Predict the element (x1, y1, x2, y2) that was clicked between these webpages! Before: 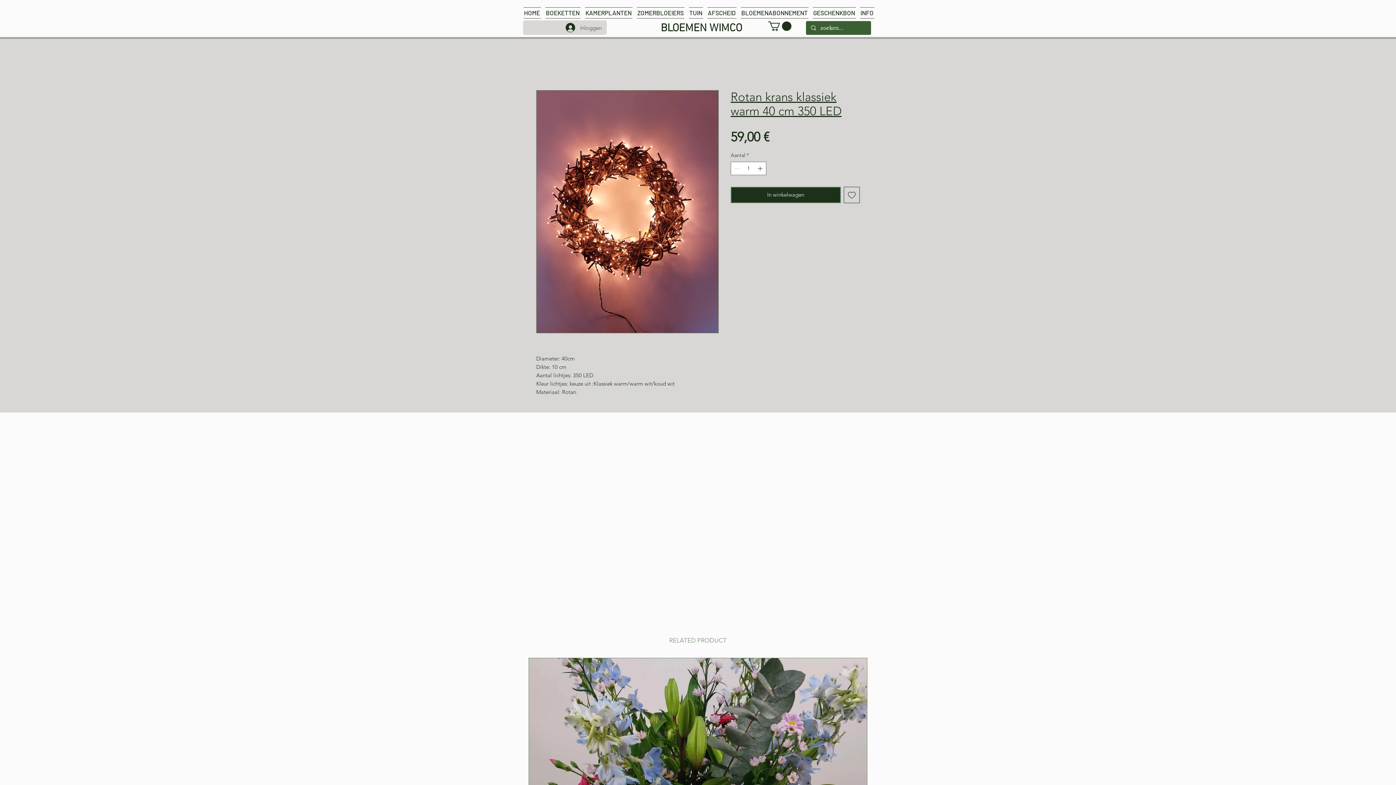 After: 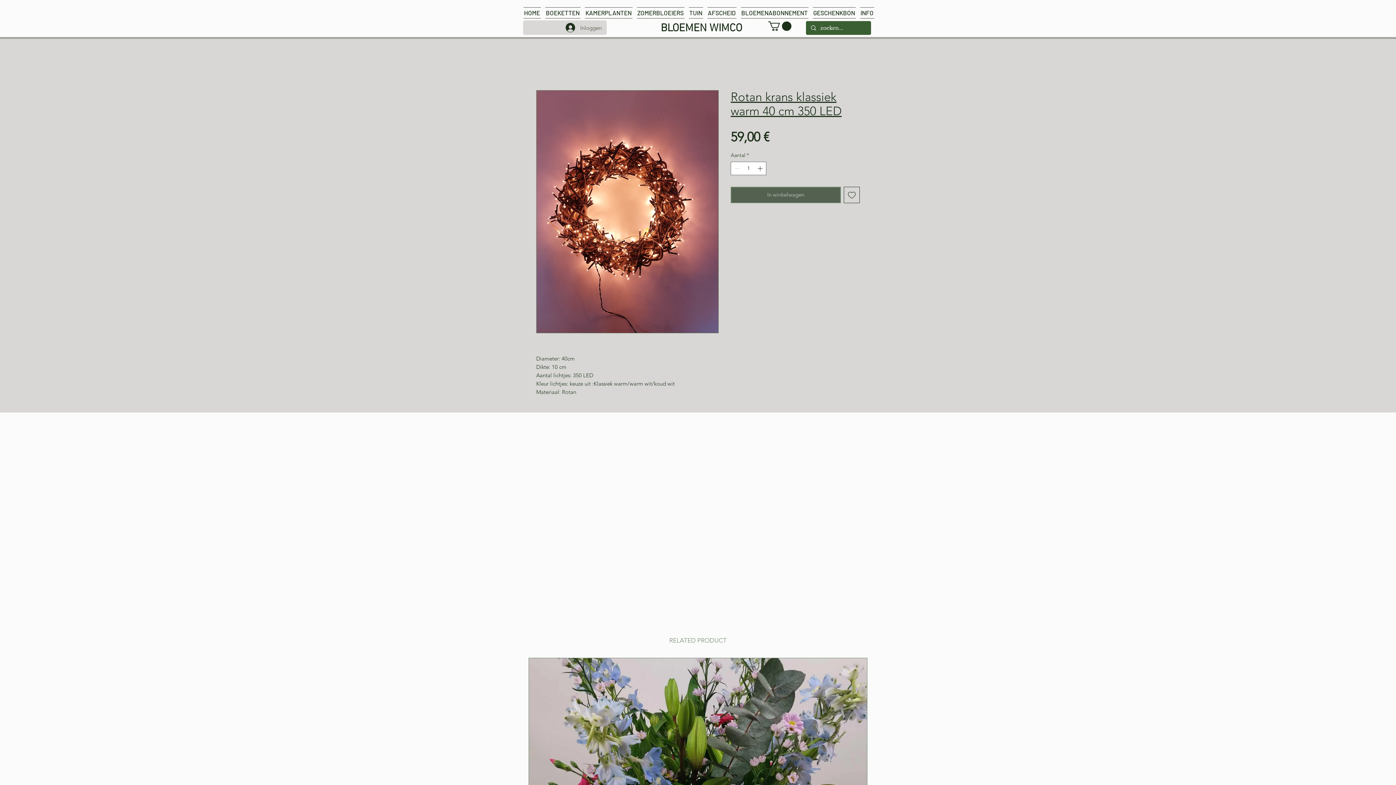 Action: bbox: (730, 186, 840, 203) label: In winkelwagen